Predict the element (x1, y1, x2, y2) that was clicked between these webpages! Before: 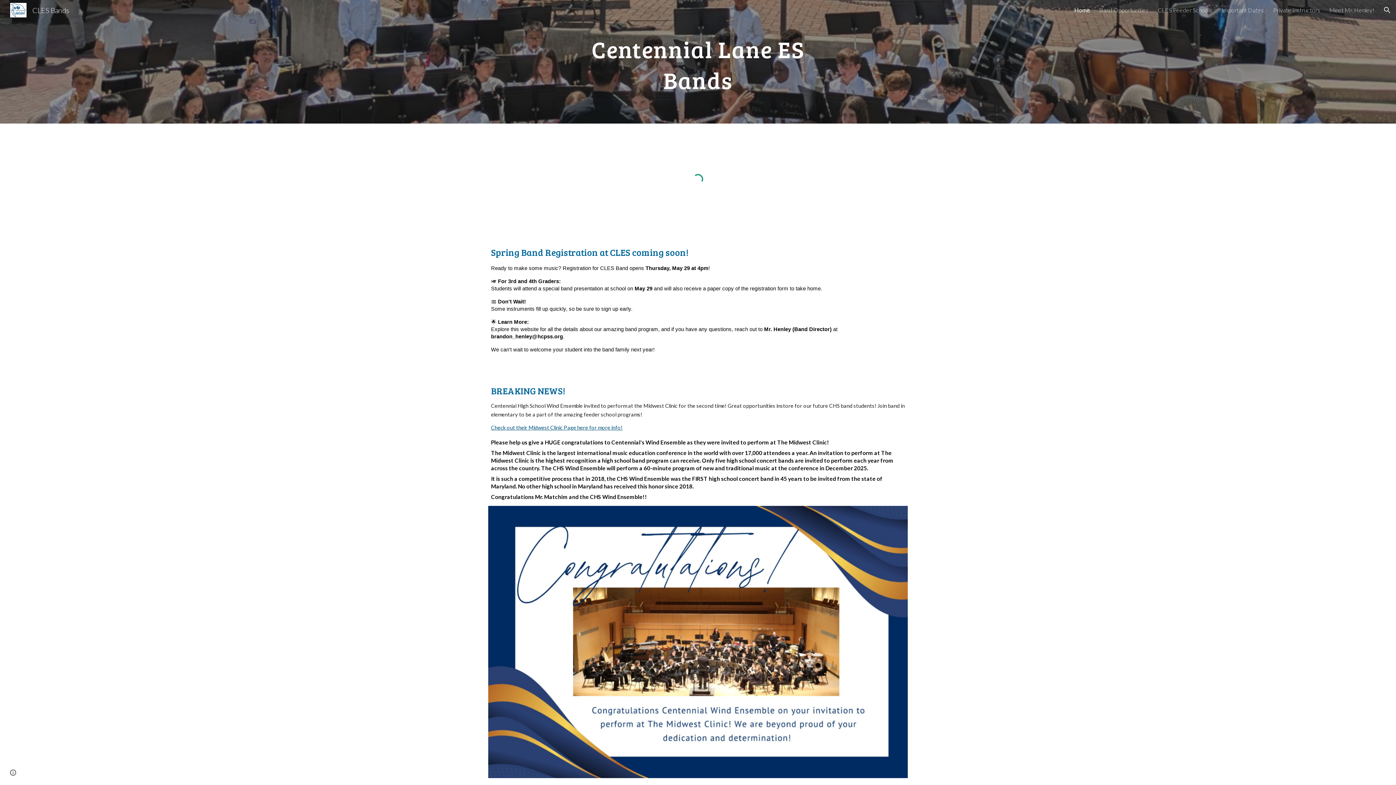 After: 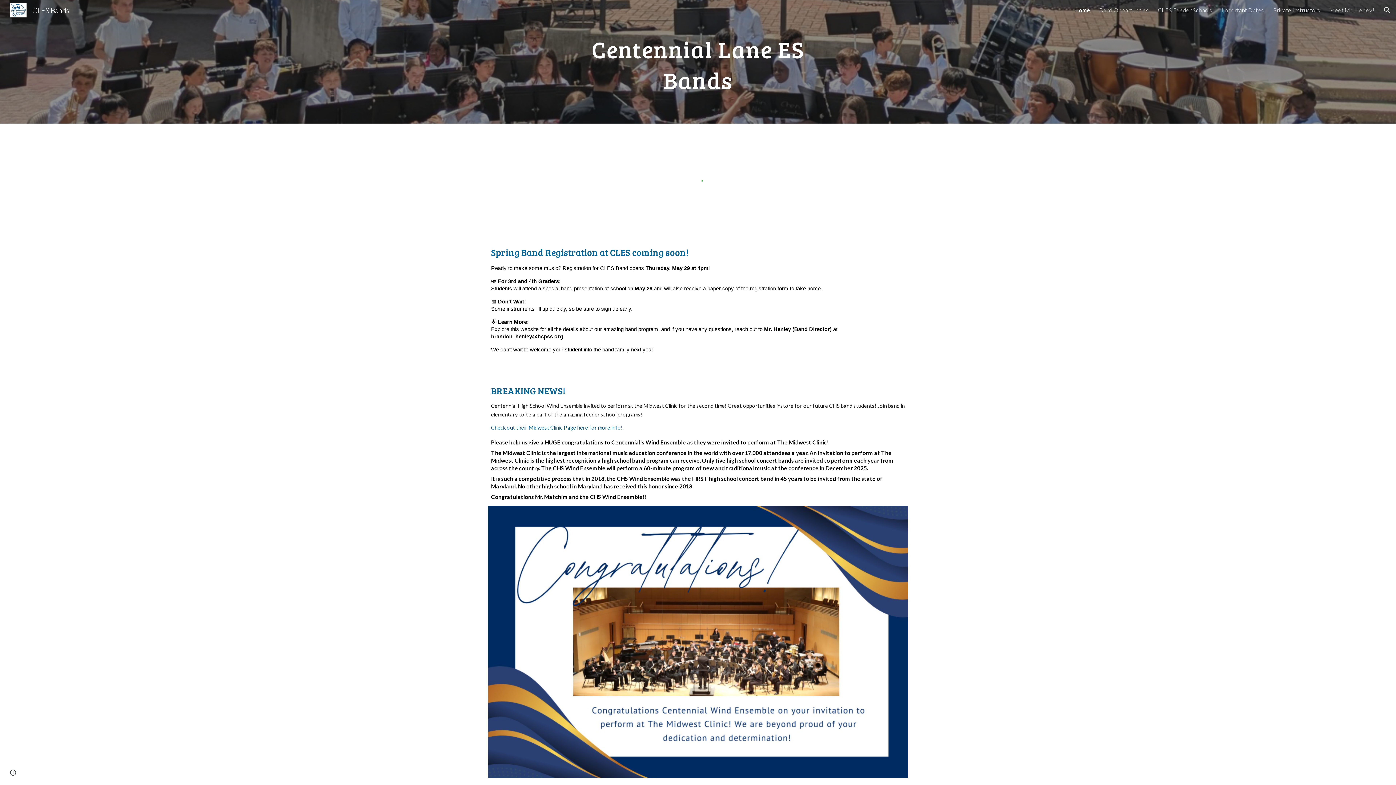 Action: bbox: (1074, 6, 1090, 13) label: Home